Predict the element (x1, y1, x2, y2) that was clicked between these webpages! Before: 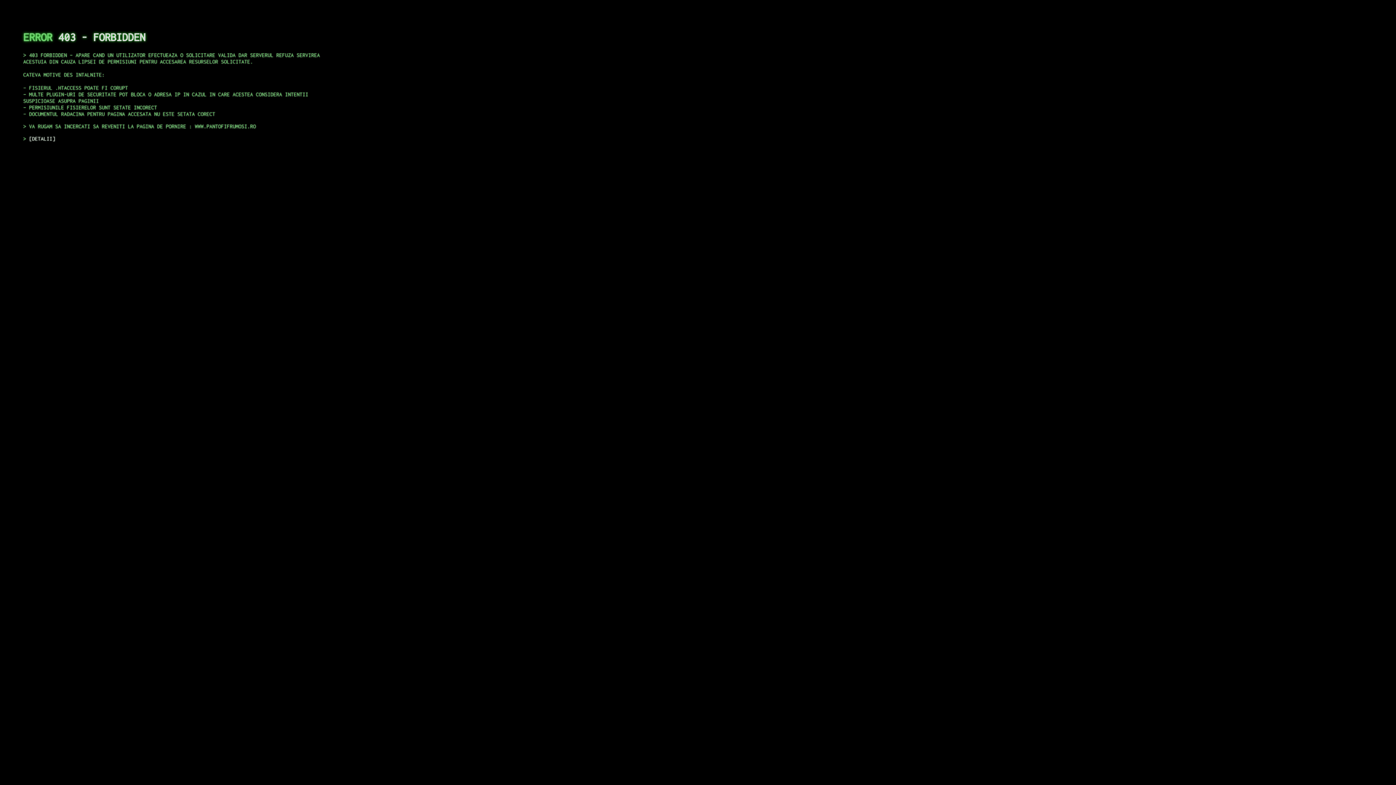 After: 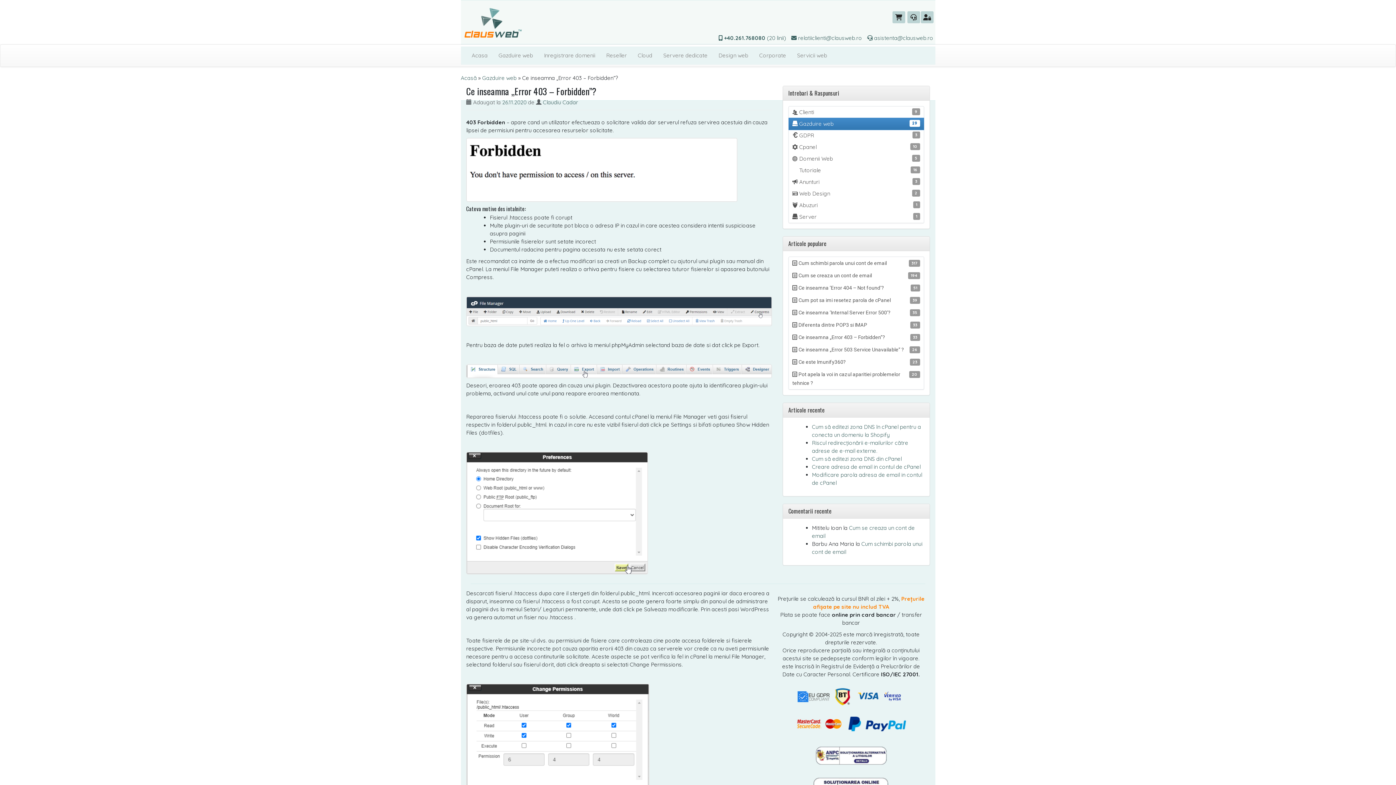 Action: label: DETALII bbox: (29, 135, 55, 141)